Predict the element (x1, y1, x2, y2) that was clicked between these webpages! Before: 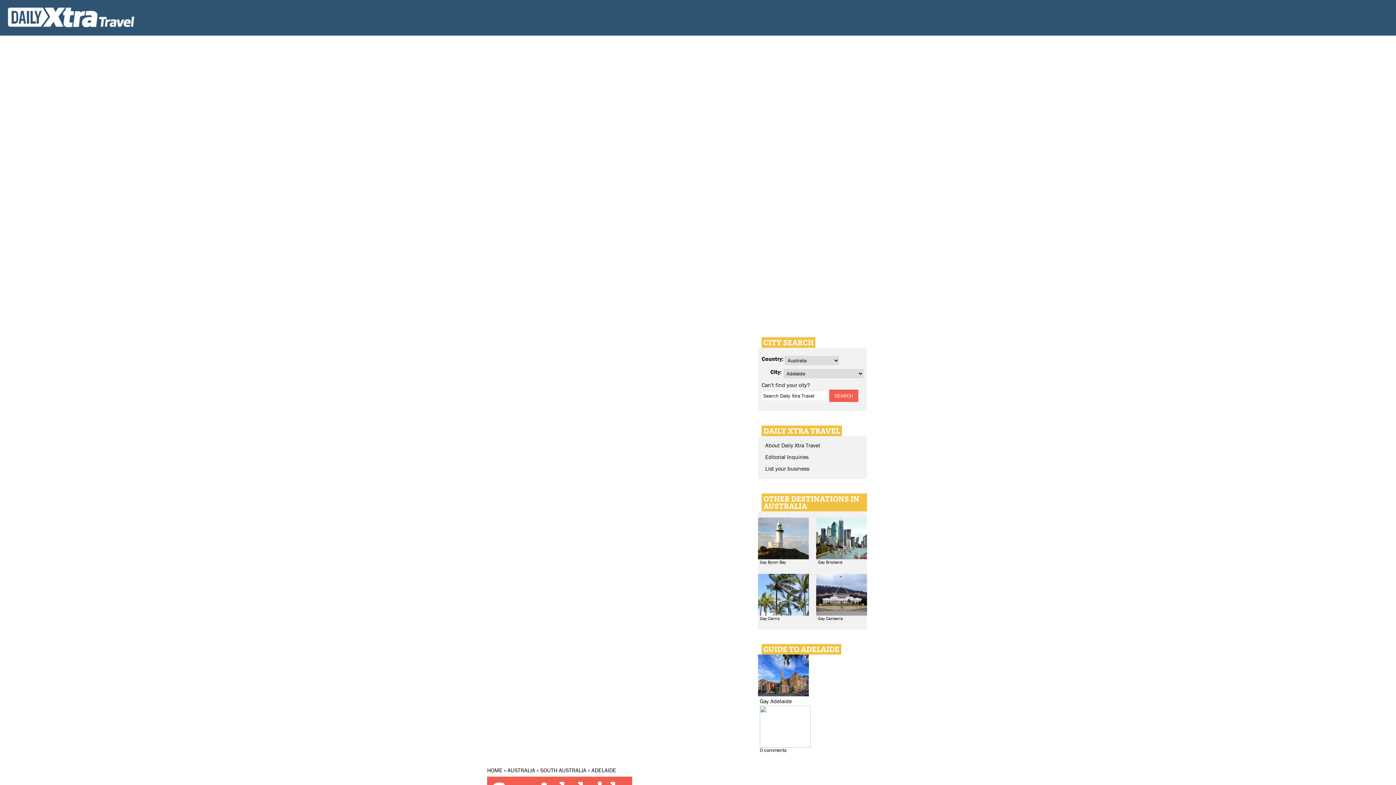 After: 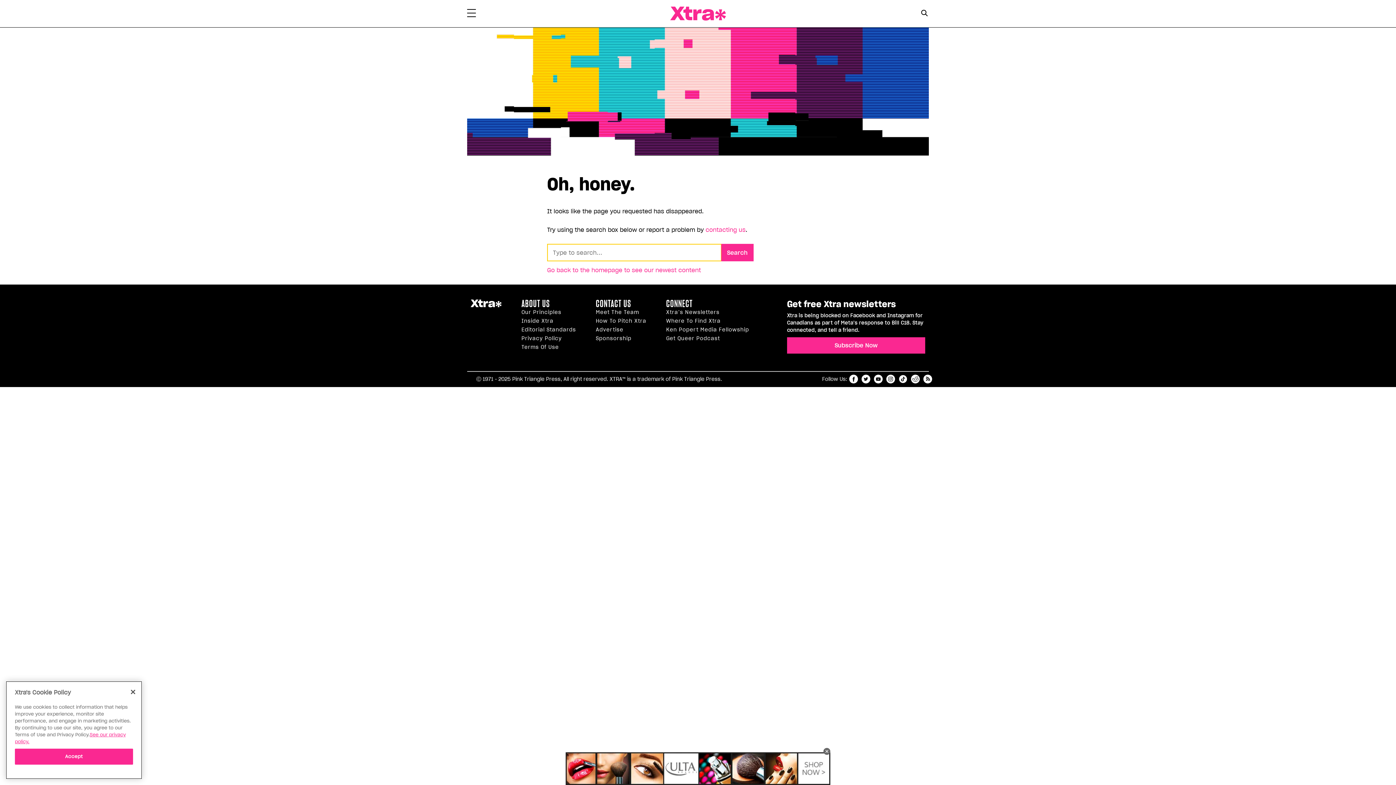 Action: bbox: (765, 441, 820, 449) label: About Daily Xtra Travel